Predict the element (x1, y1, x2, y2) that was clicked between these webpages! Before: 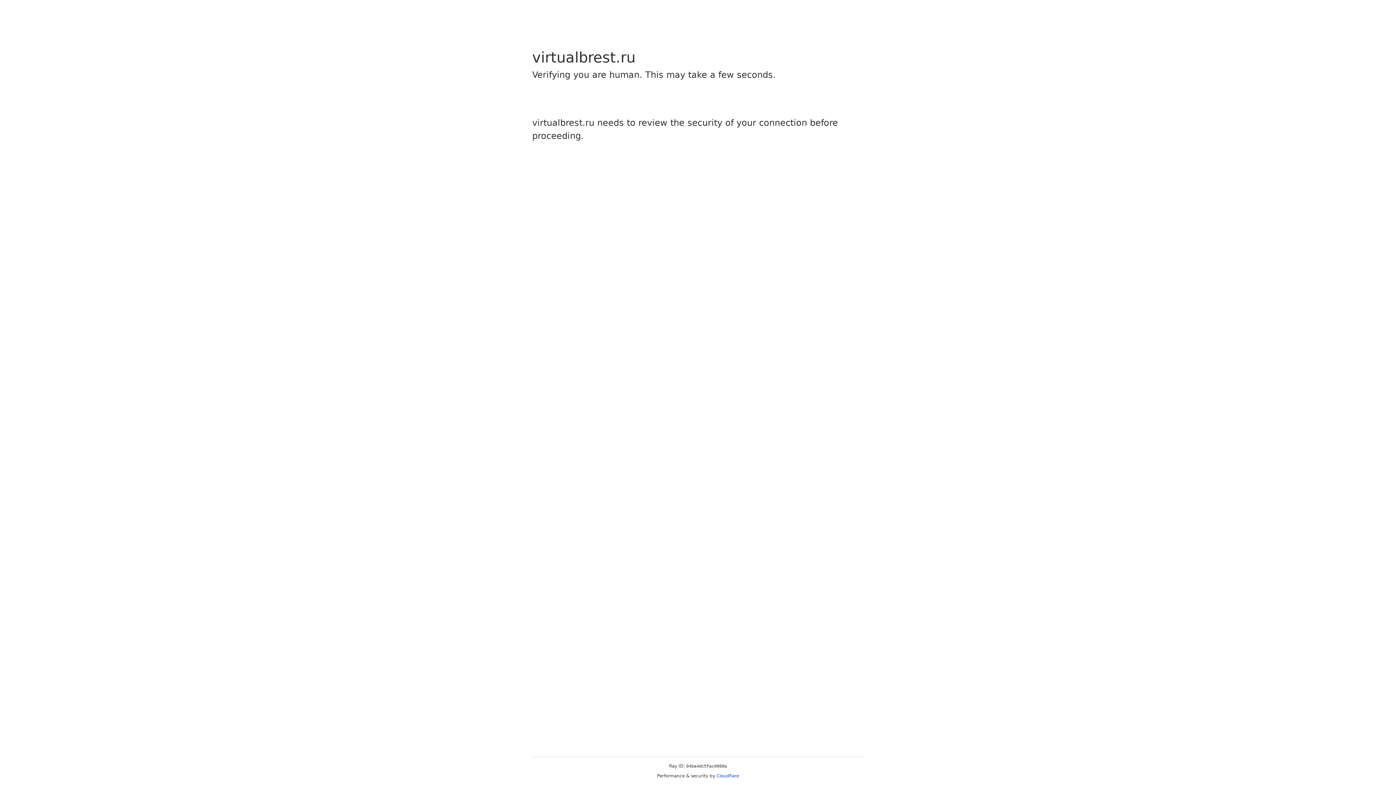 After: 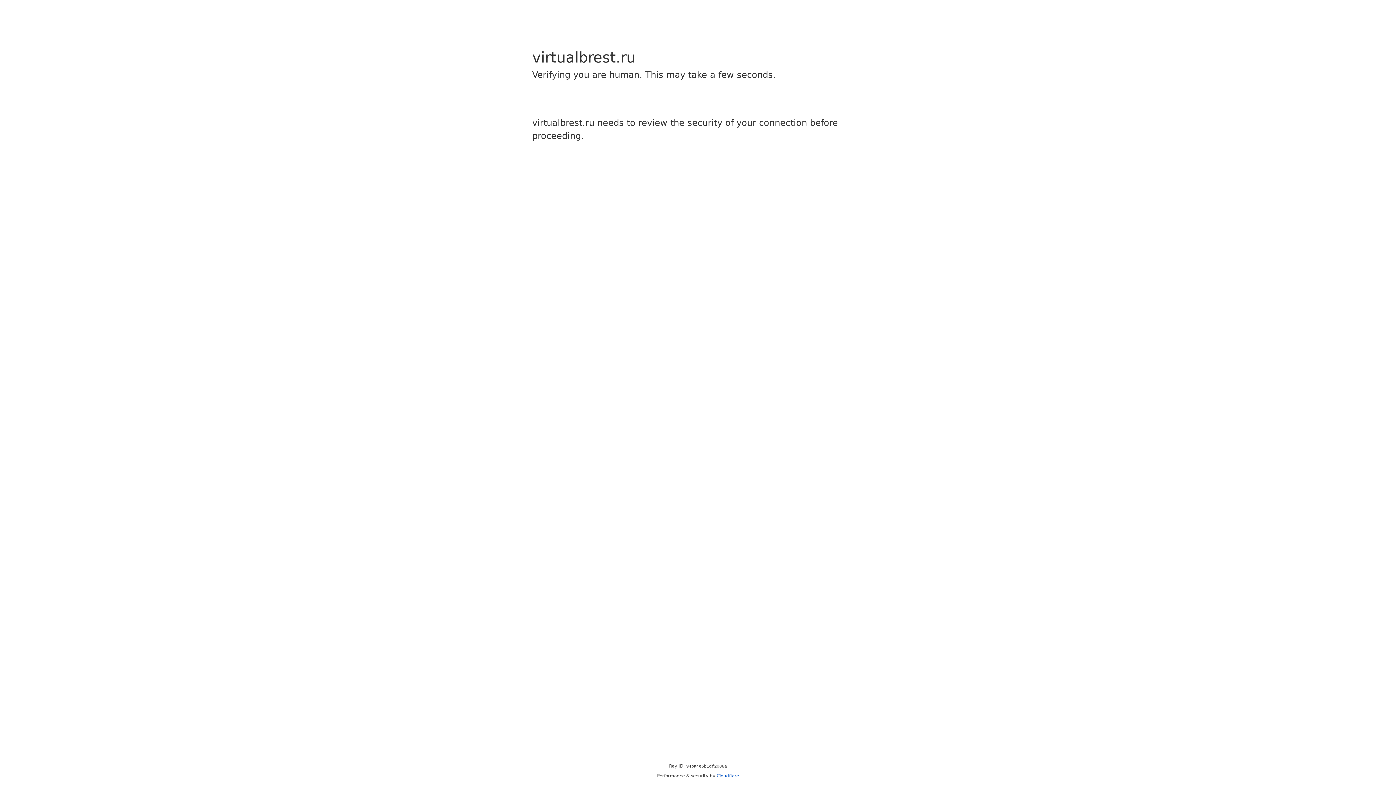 Action: bbox: (716, 773, 739, 778) label: Cloudflare